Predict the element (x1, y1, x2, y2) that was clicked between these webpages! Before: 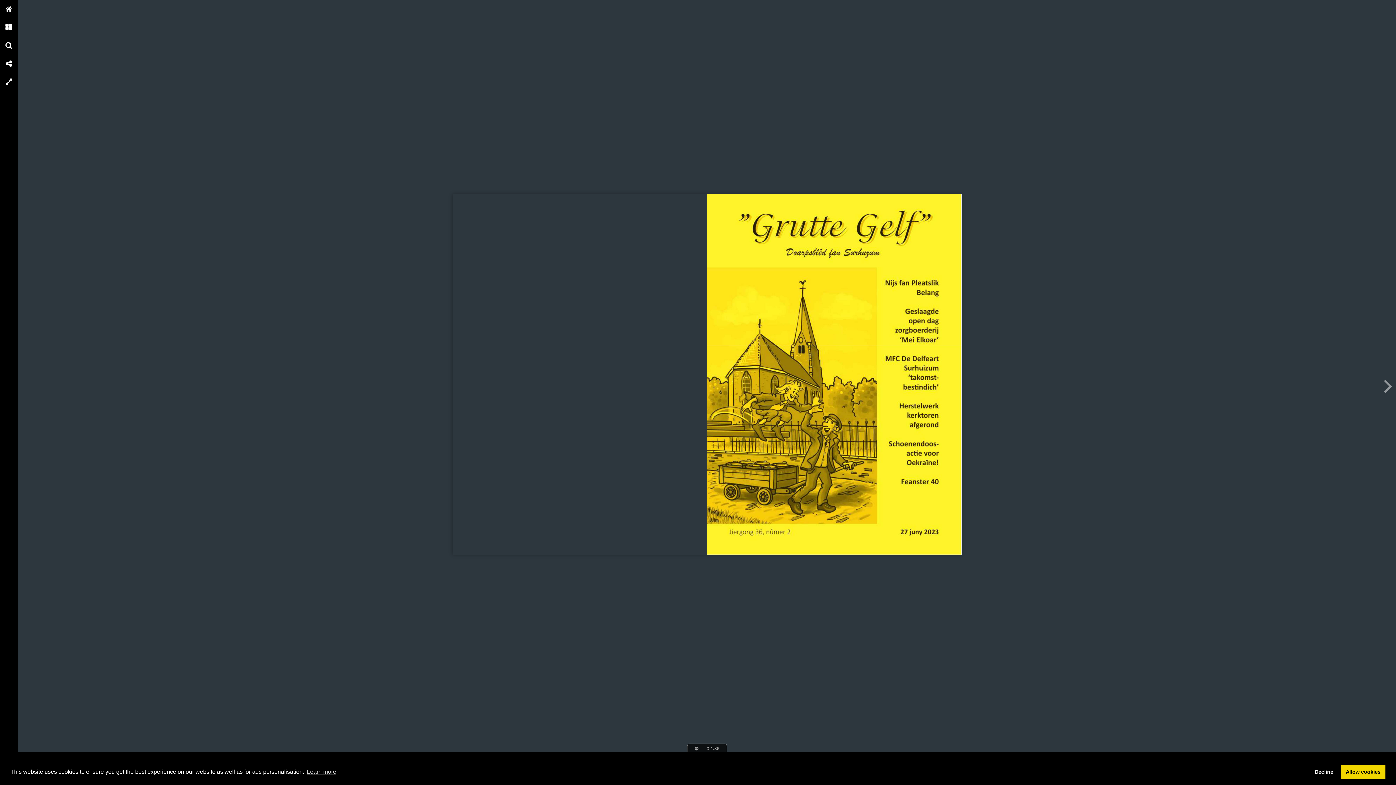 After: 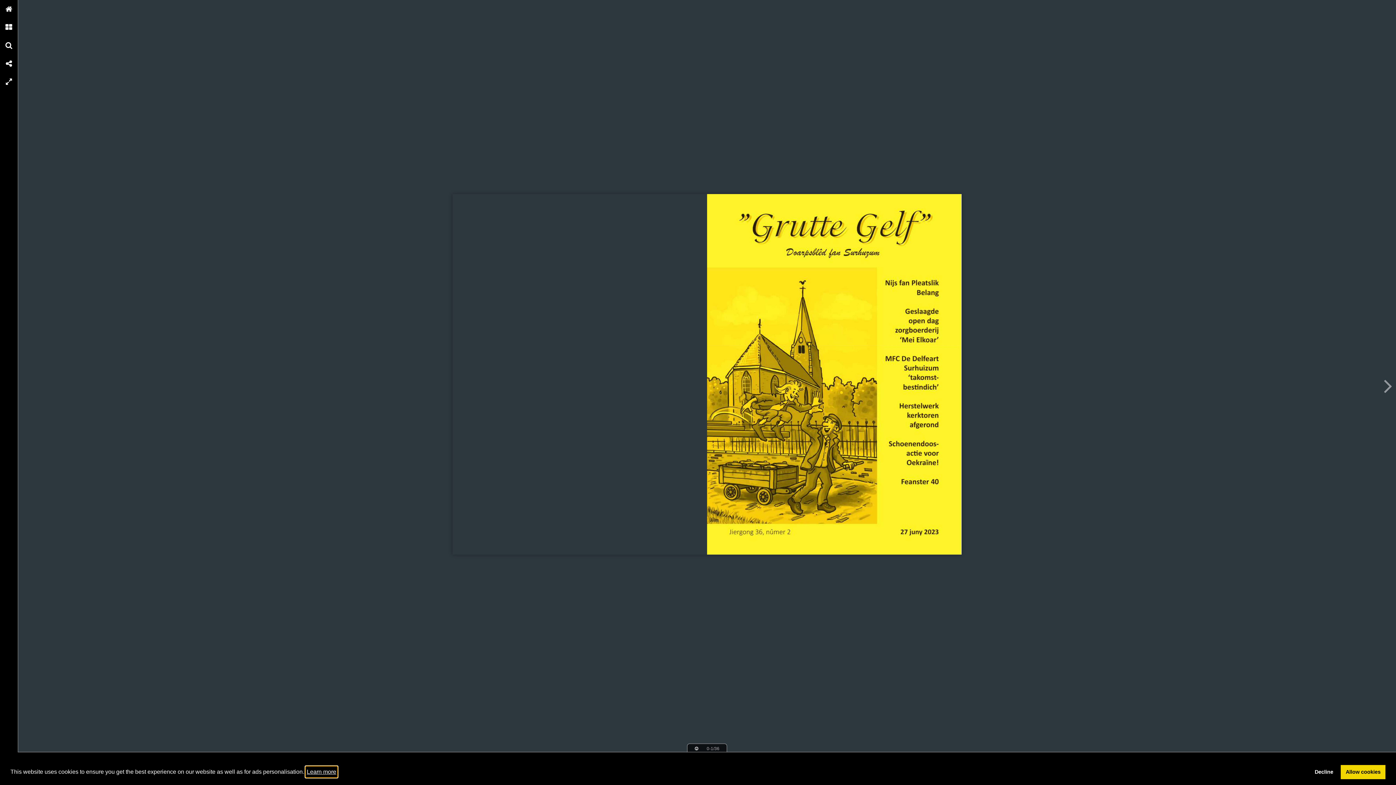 Action: bbox: (305, 766, 337, 777) label: learn more about cookies